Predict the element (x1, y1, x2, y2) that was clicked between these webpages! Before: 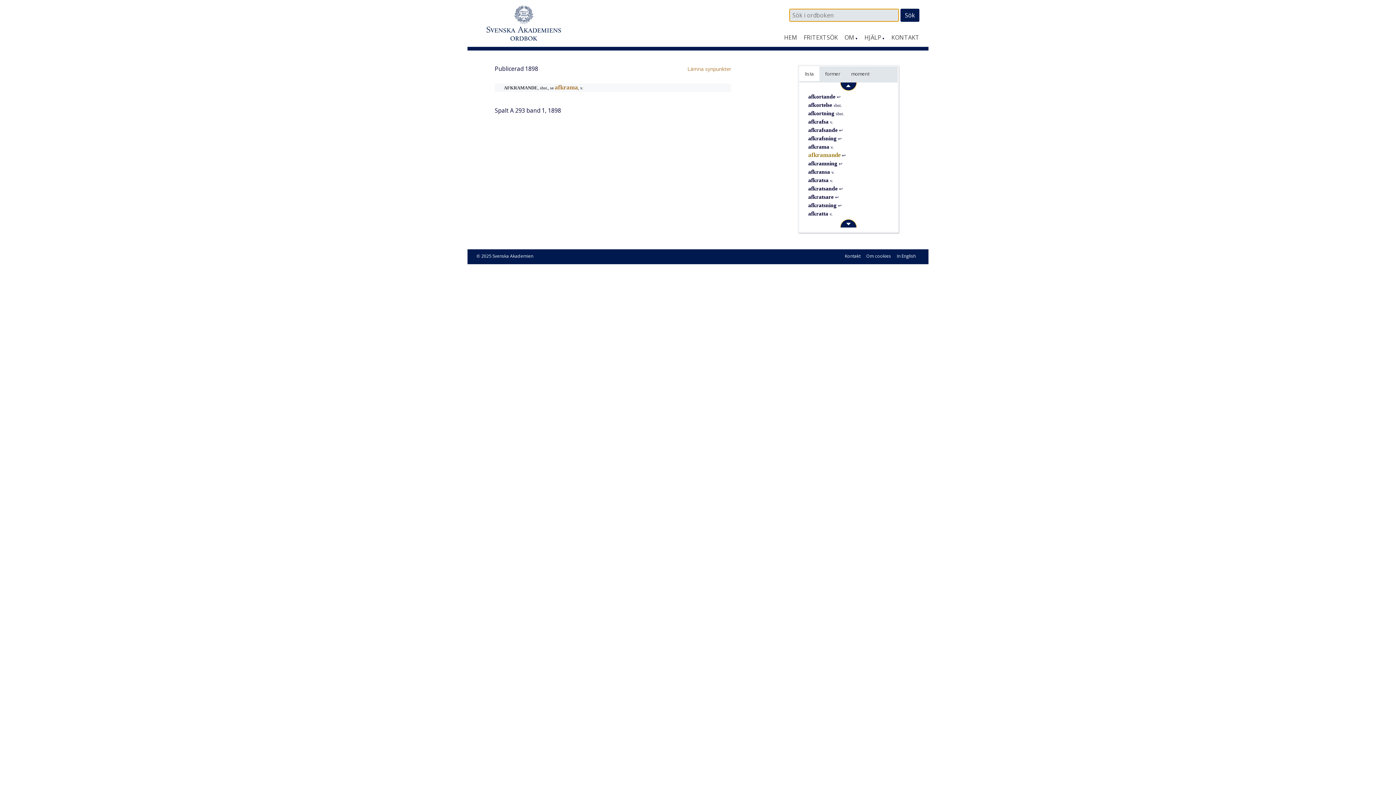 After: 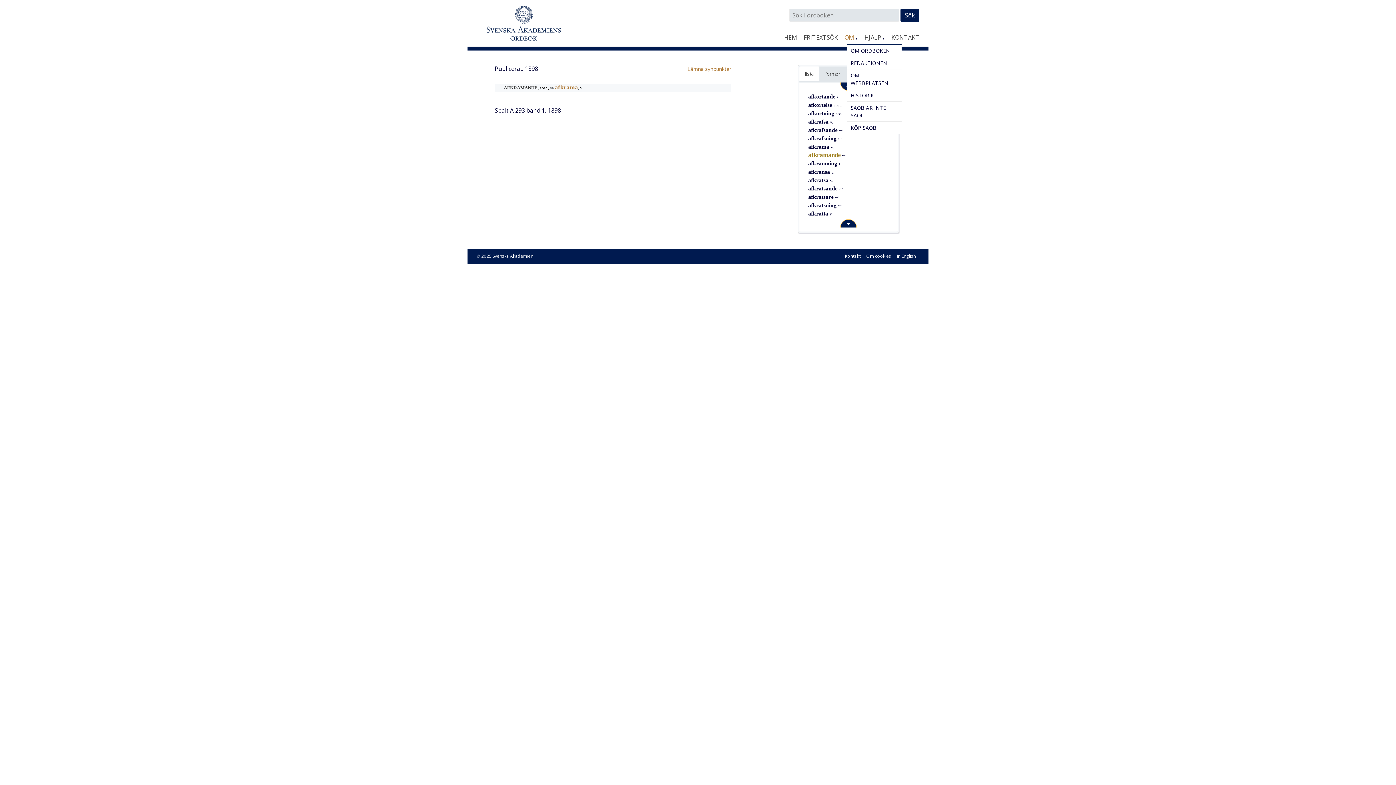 Action: label: OM bbox: (844, 28, 858, 44)